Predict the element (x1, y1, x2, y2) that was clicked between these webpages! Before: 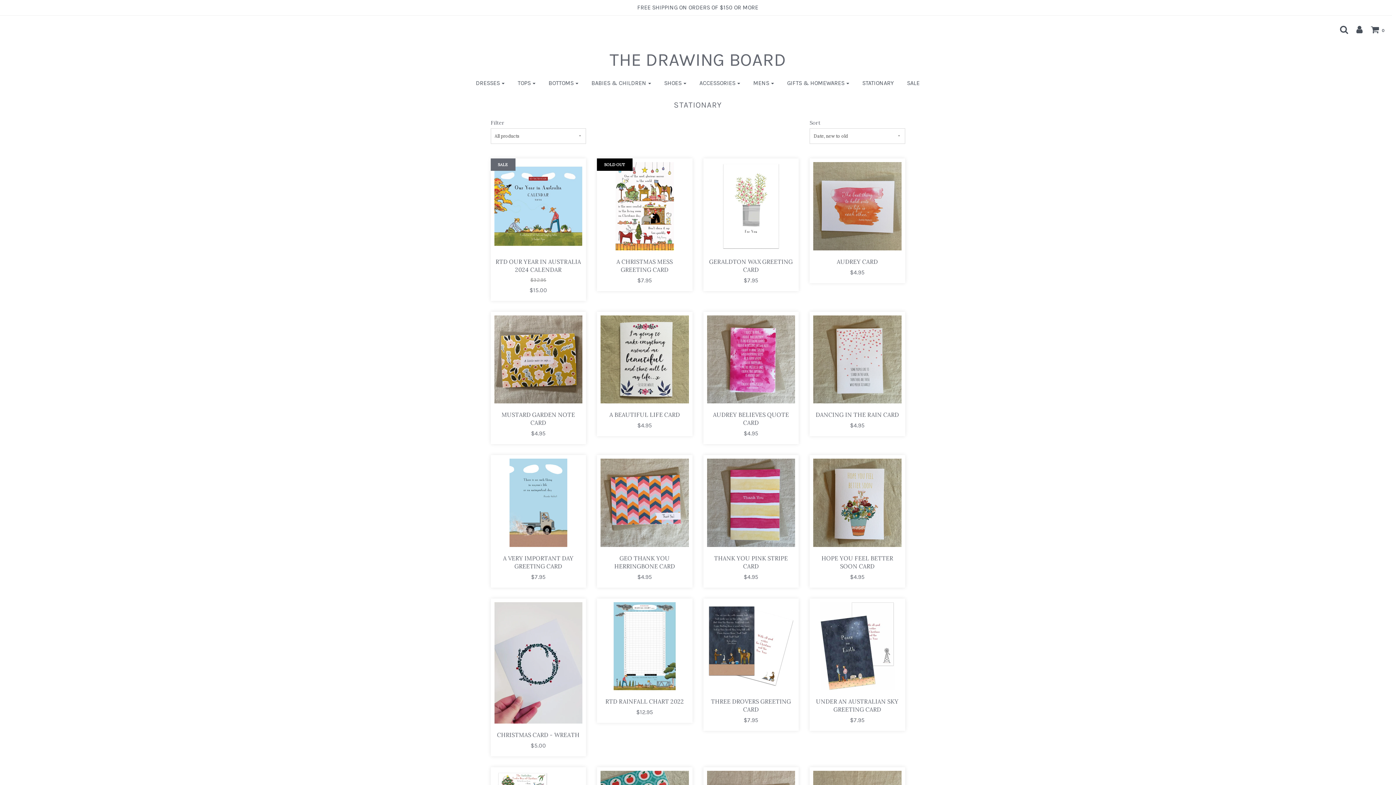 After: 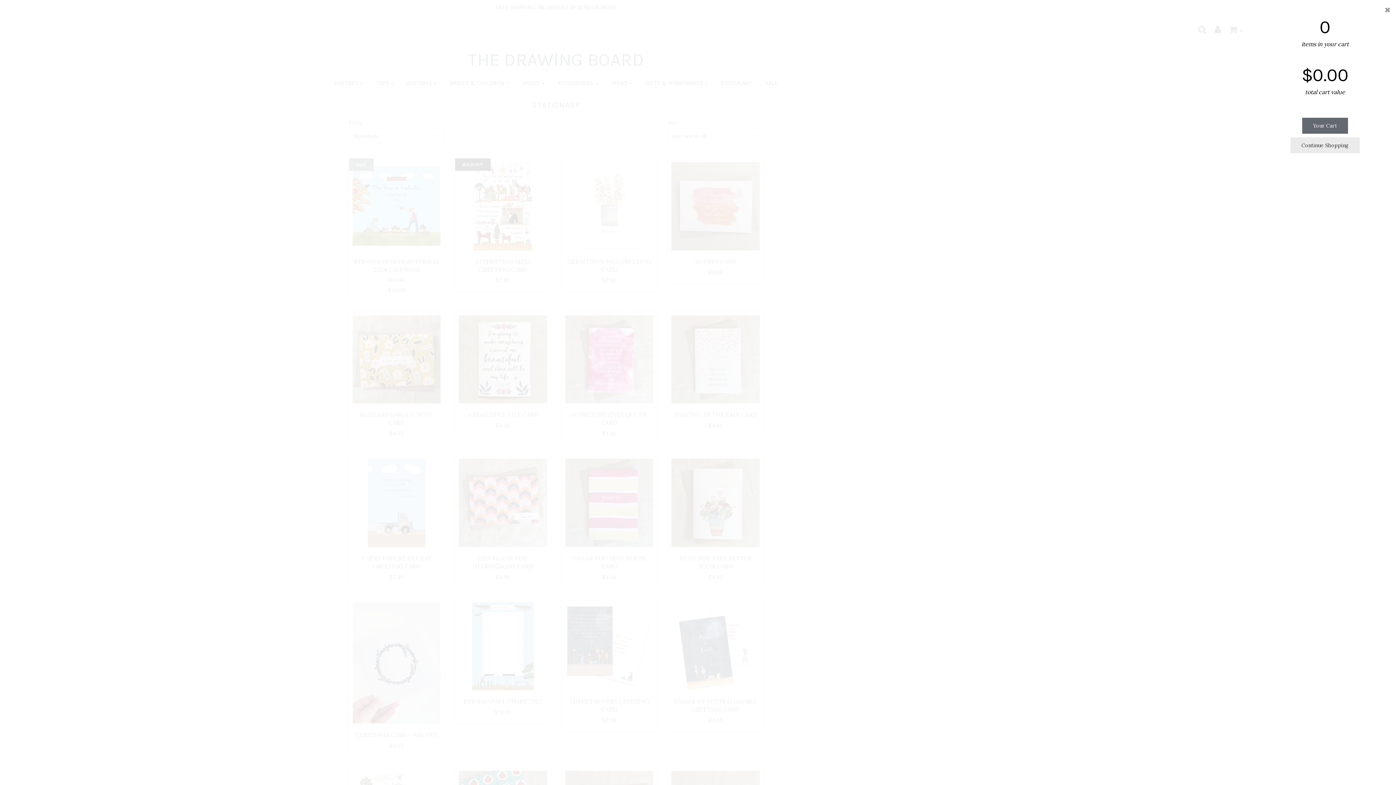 Action: label:  0 bbox: (1364, 25, 1385, 33)